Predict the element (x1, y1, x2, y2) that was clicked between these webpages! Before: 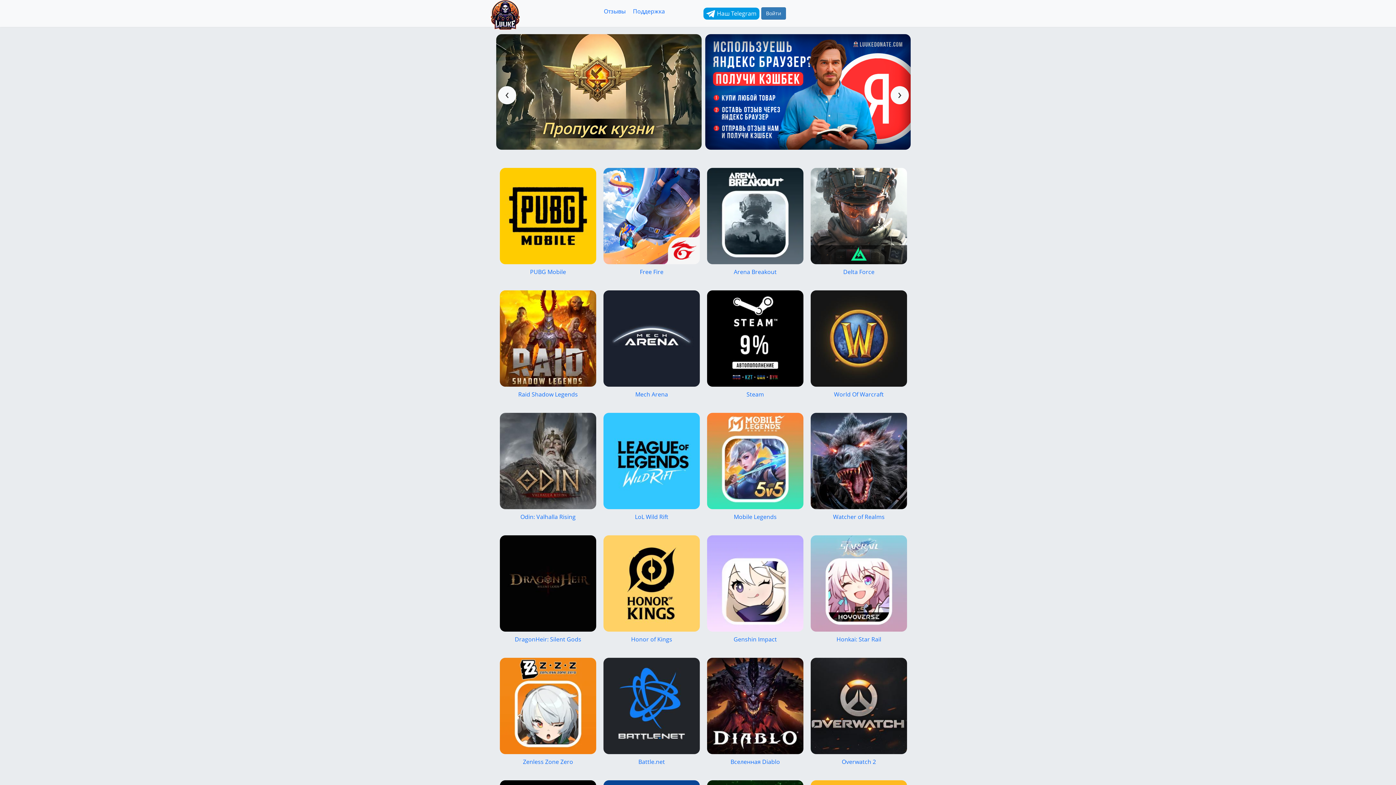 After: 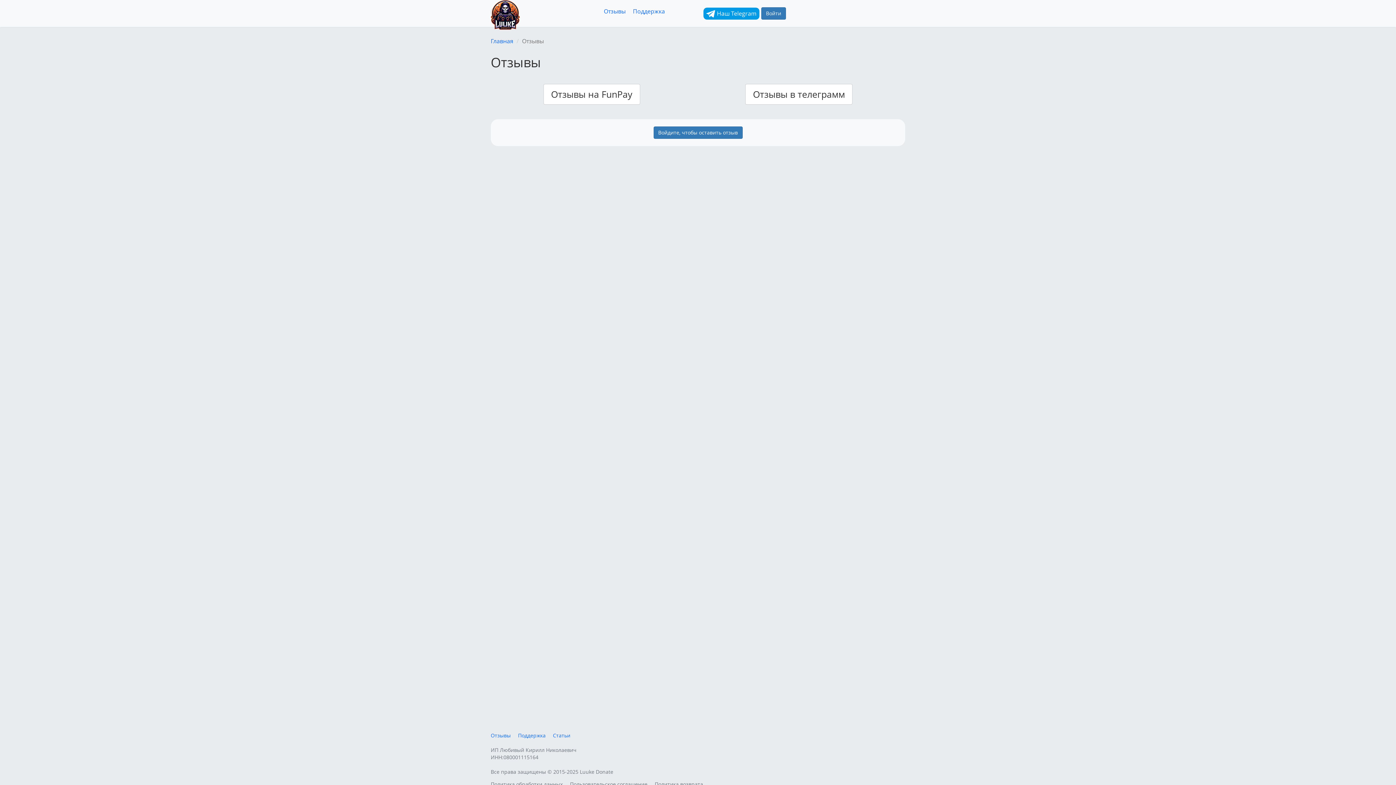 Action: label: Отзывы bbox: (604, 7, 625, 15)